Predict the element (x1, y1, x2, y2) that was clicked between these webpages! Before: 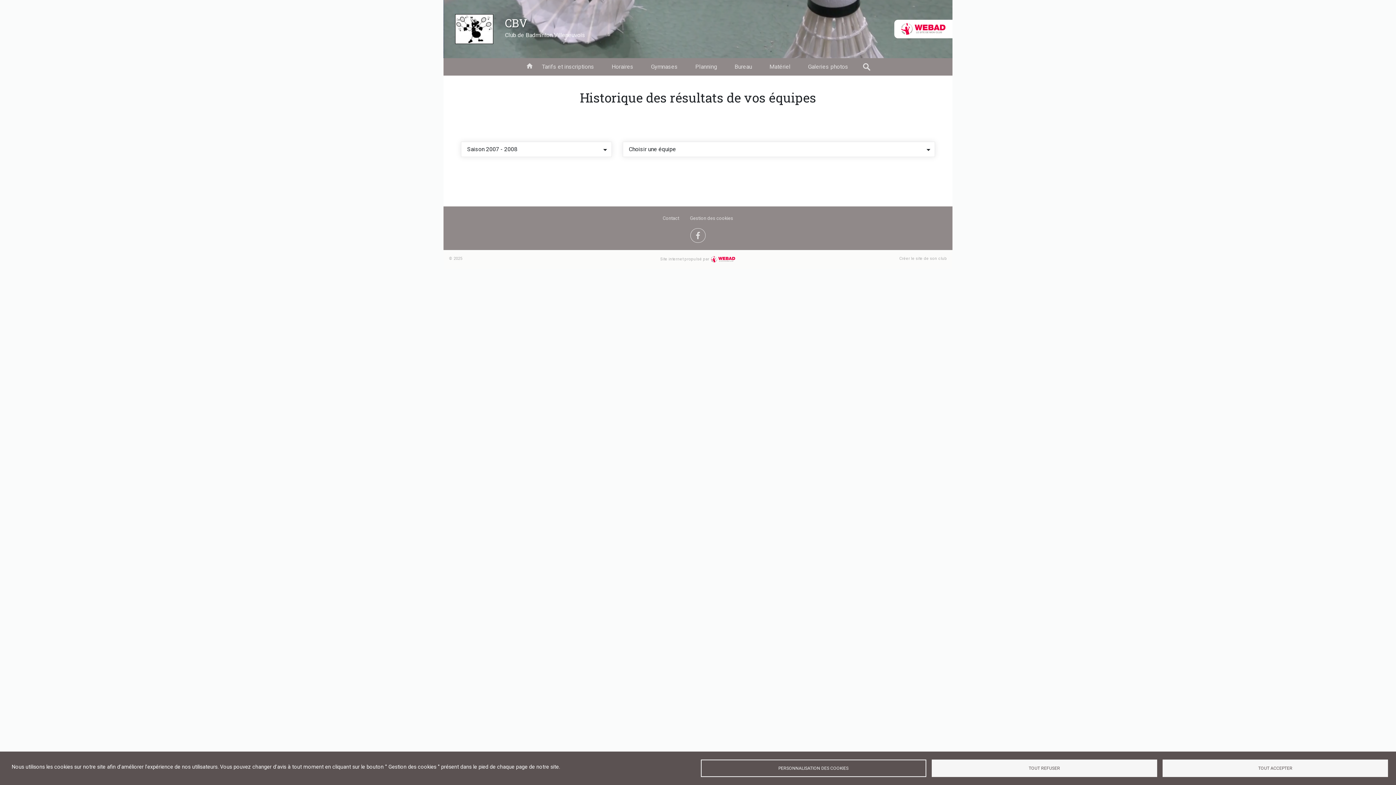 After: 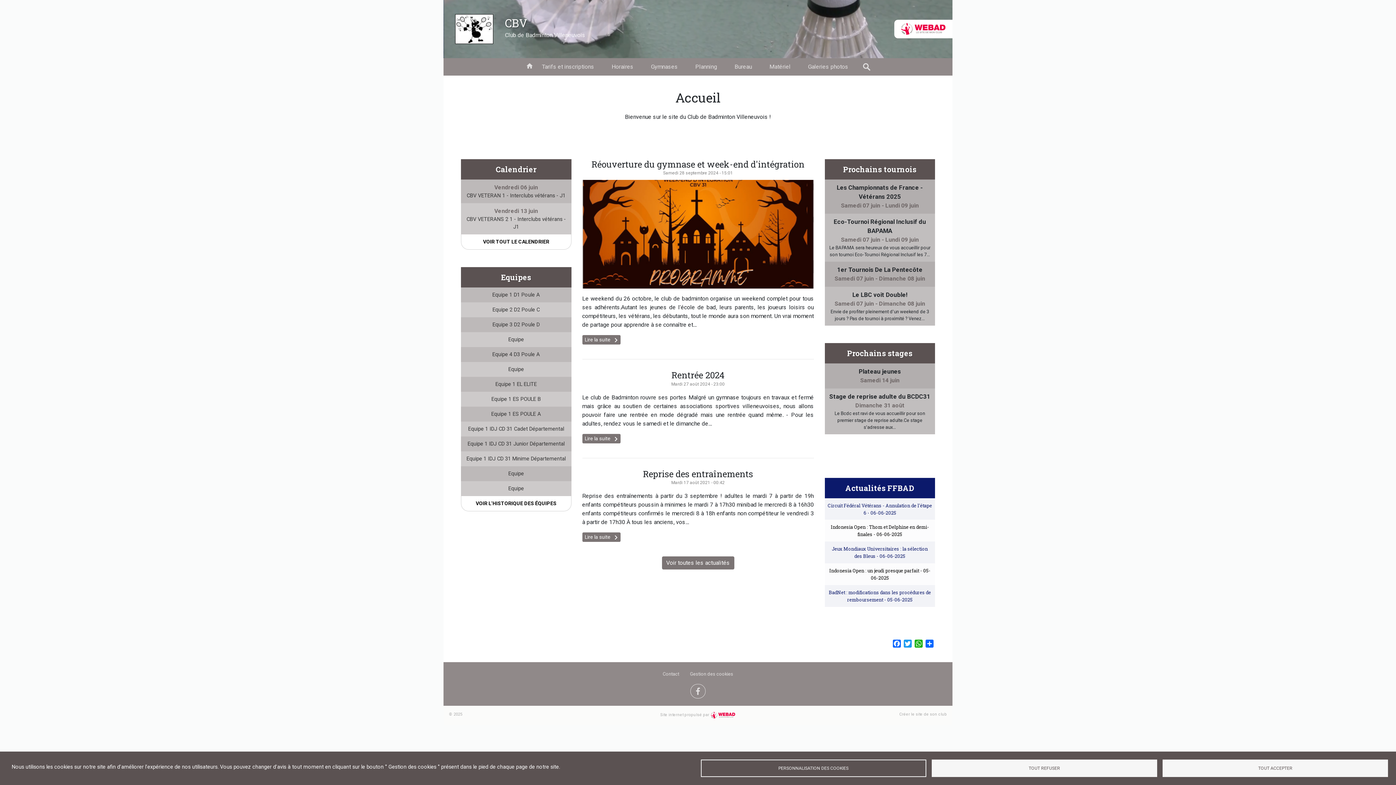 Action: label: Club de Badminton Villeneuvois bbox: (505, 31, 585, 38)